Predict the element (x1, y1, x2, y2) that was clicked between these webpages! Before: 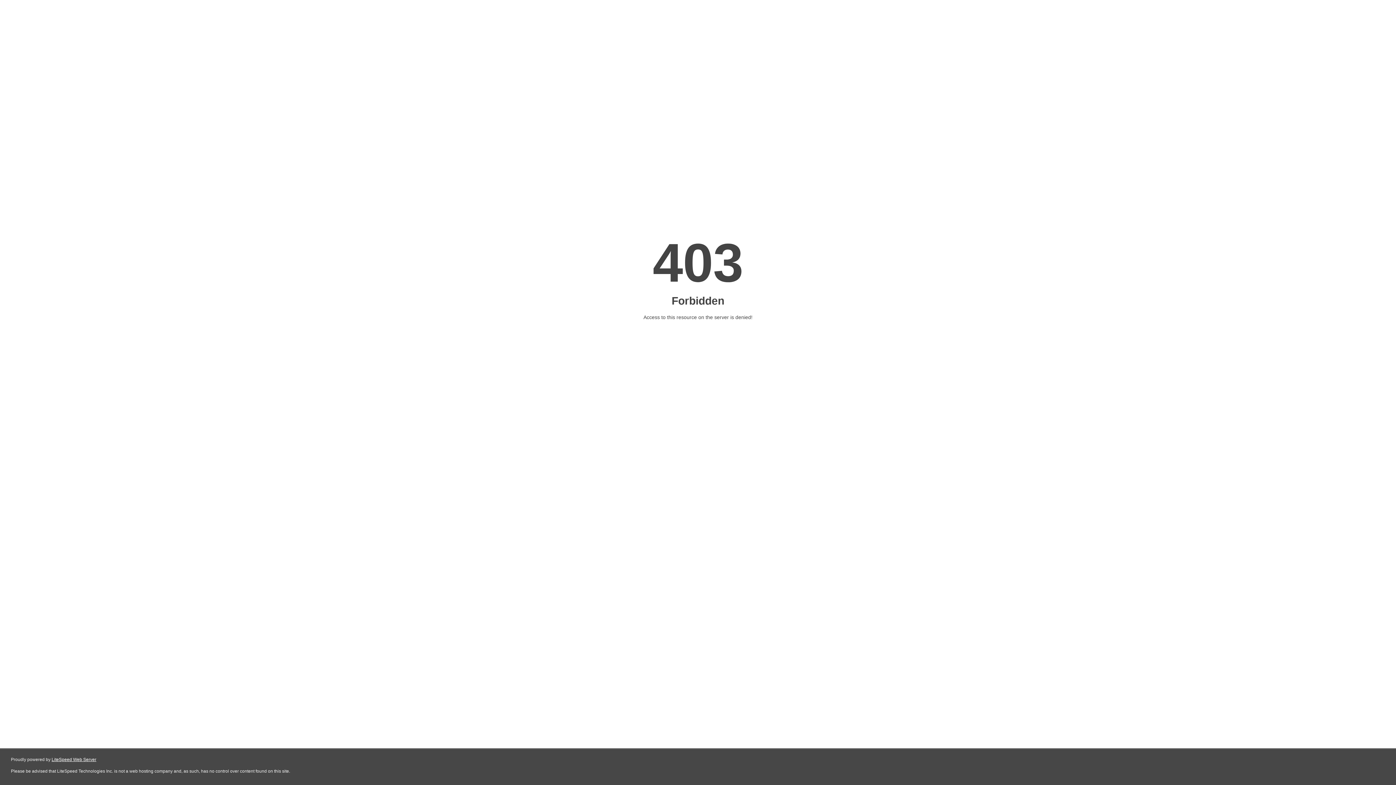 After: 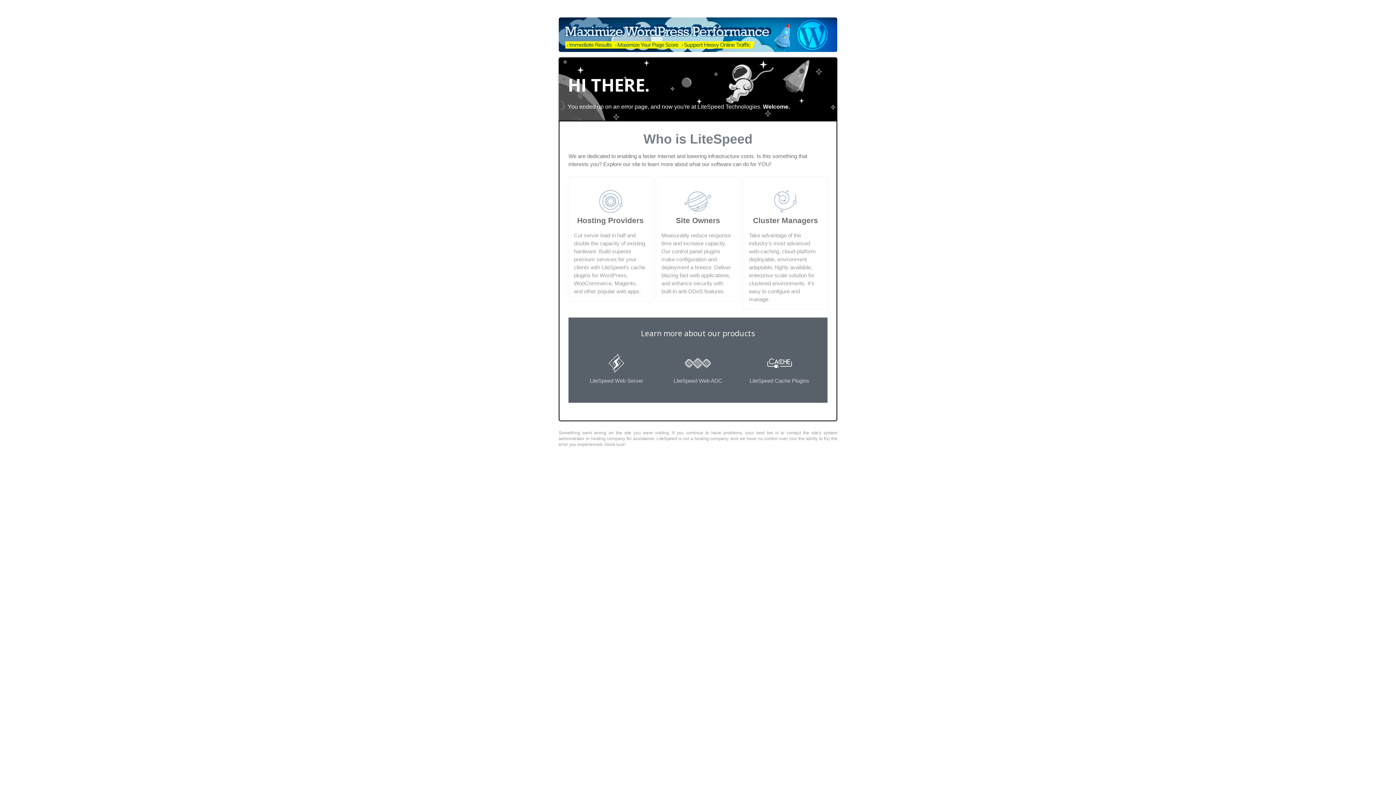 Action: label: LiteSpeed Web Server bbox: (51, 757, 96, 762)